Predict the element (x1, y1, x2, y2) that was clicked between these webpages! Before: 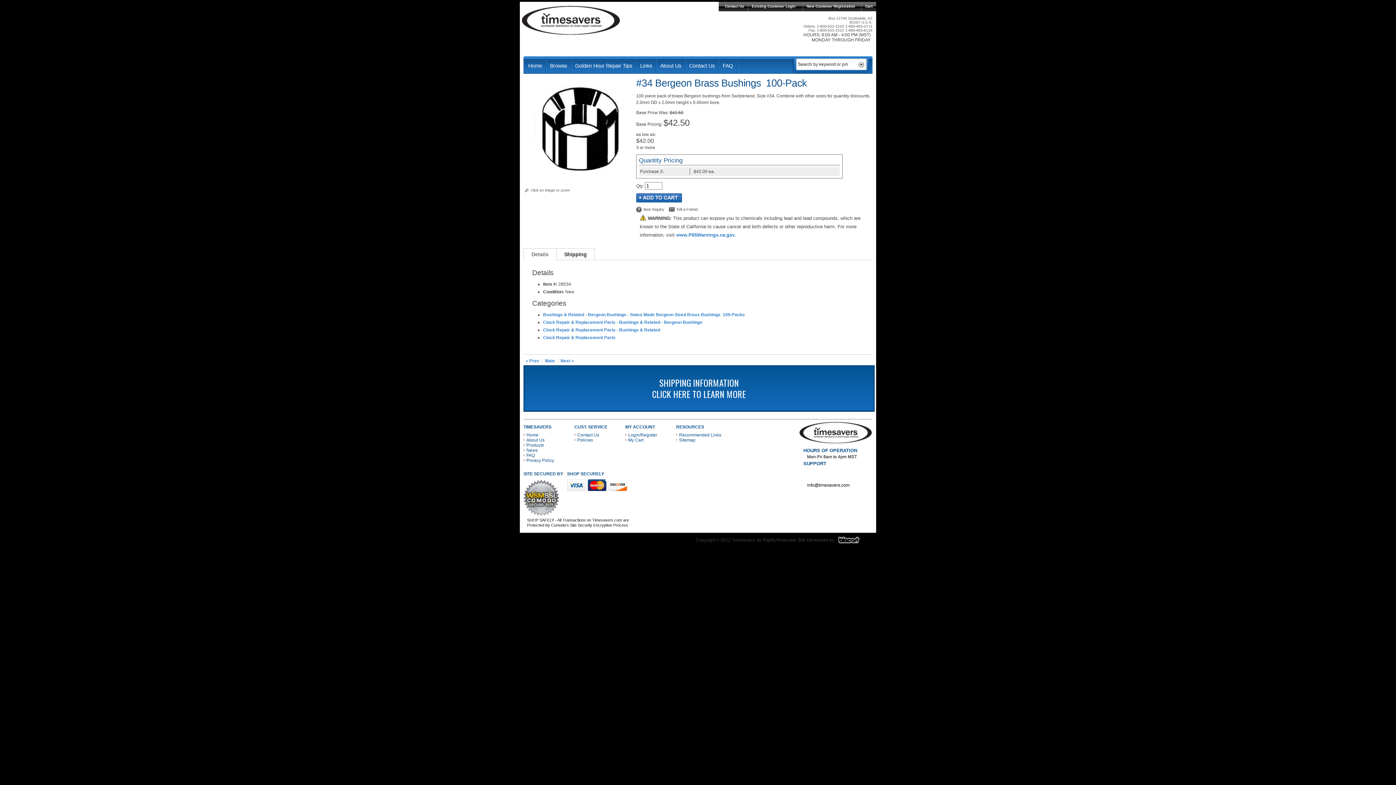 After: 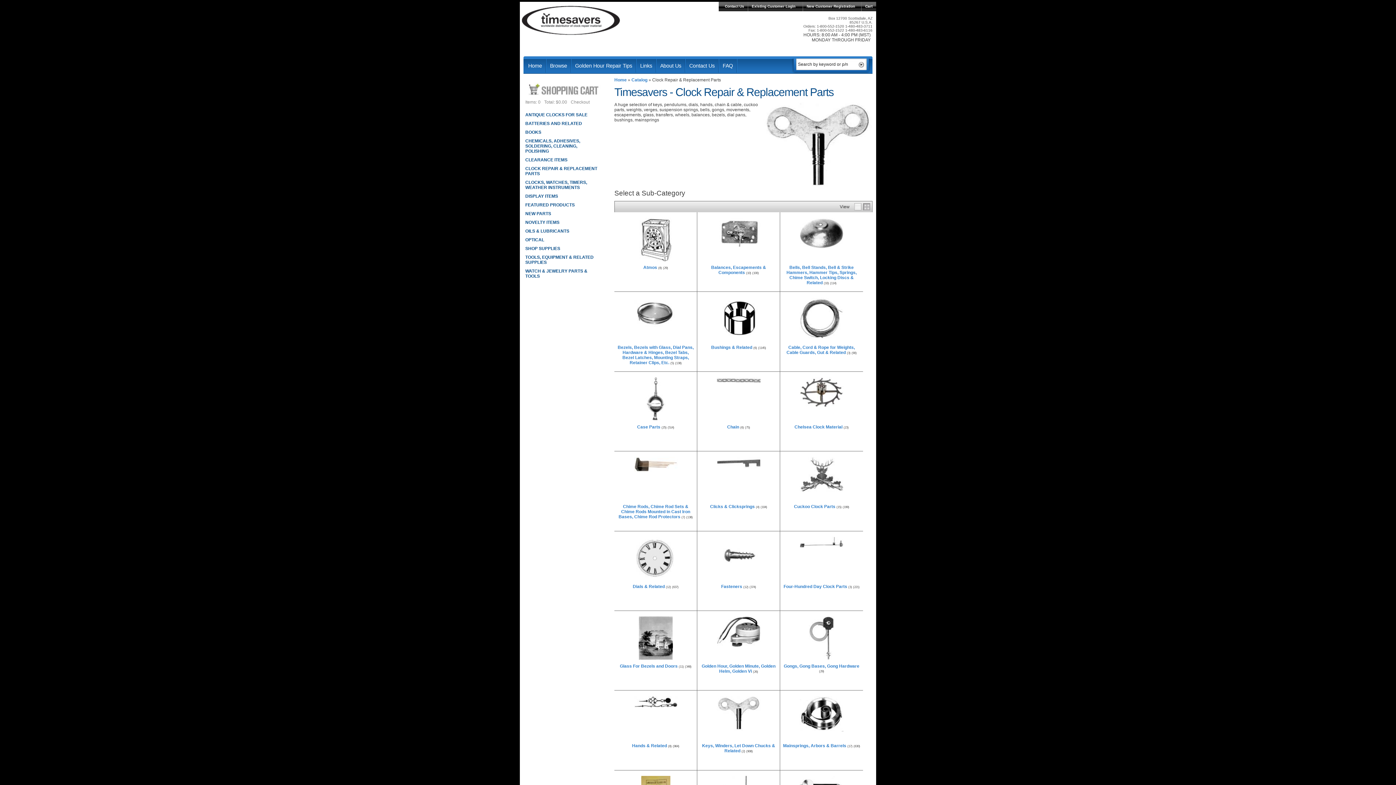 Action: label: Clock Repair & Replacement Parts bbox: (543, 327, 615, 332)